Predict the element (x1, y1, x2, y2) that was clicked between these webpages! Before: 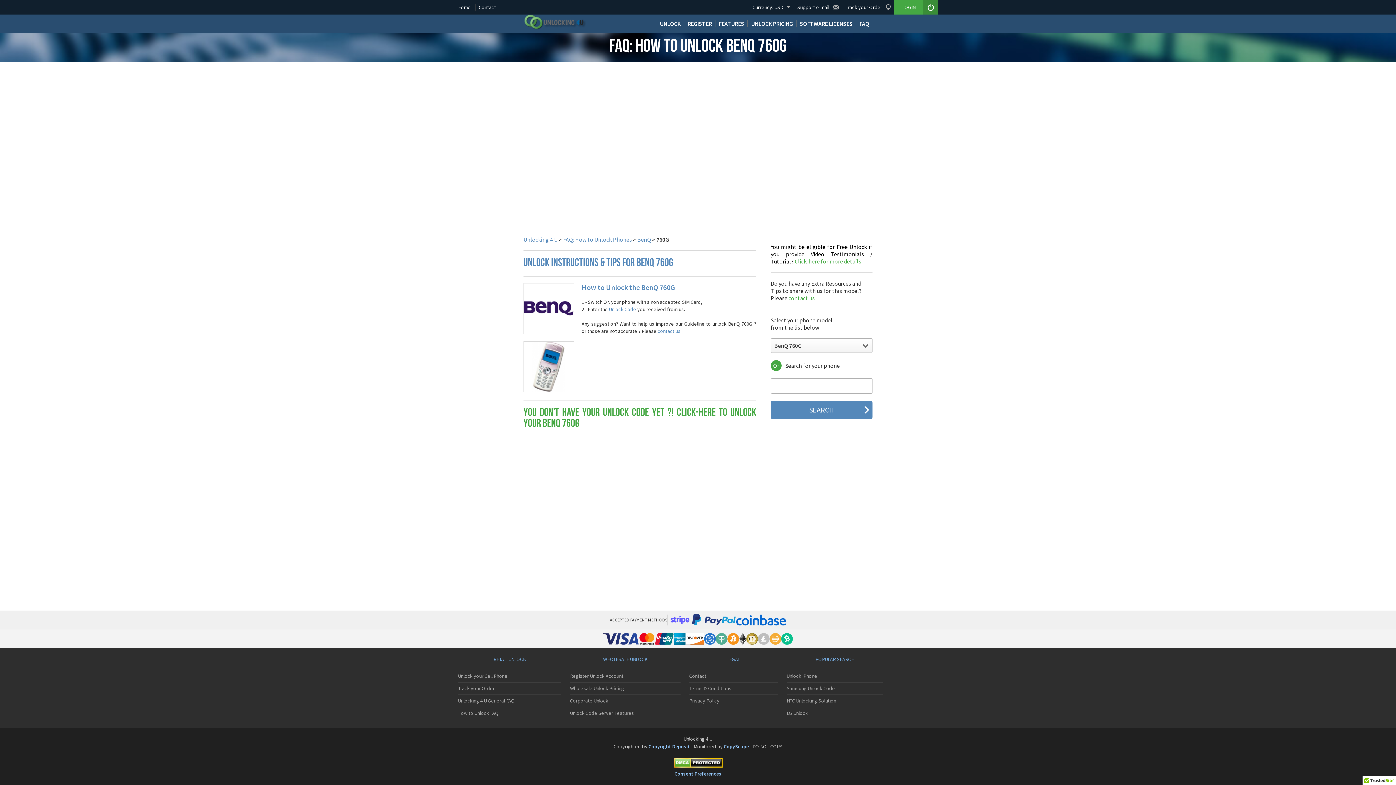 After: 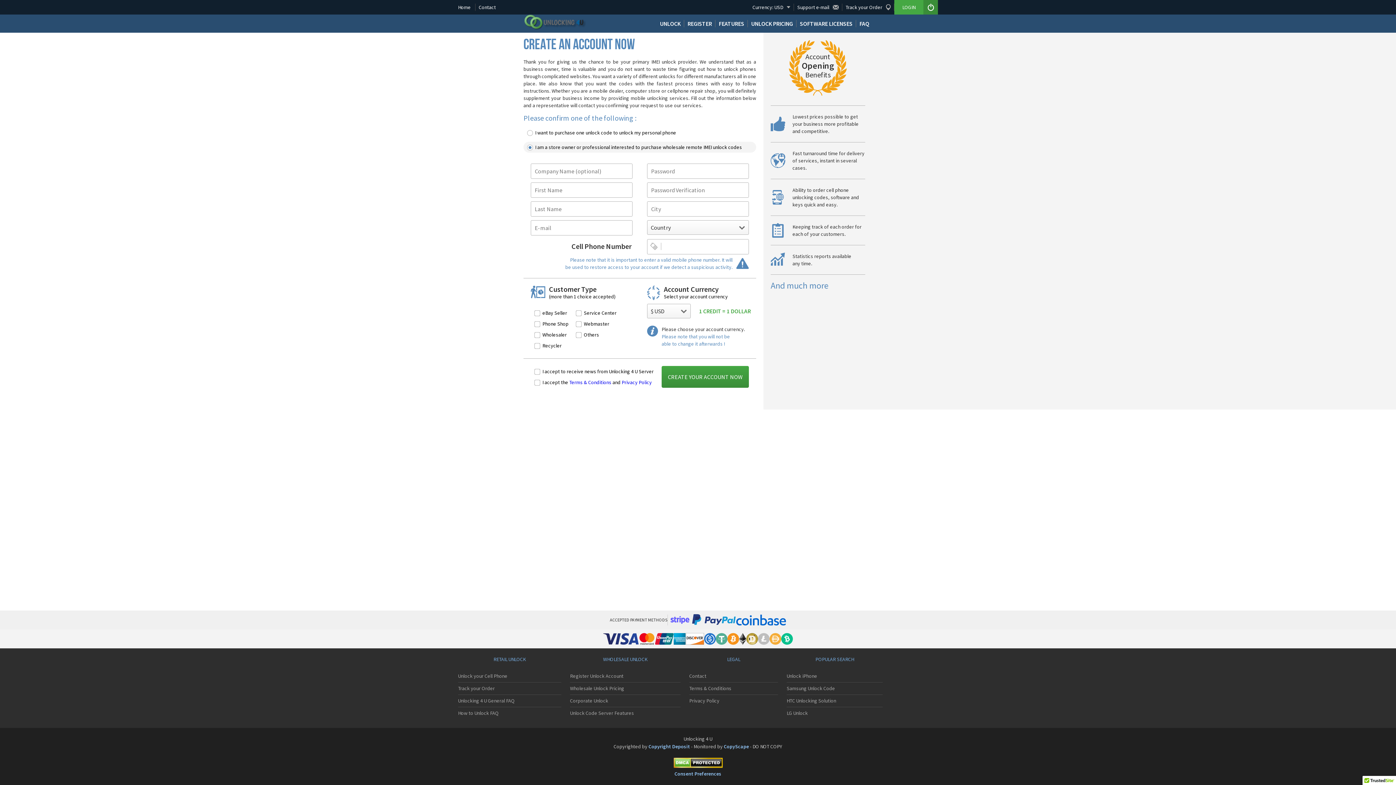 Action: bbox: (570, 670, 680, 682) label: Register Unlock Account